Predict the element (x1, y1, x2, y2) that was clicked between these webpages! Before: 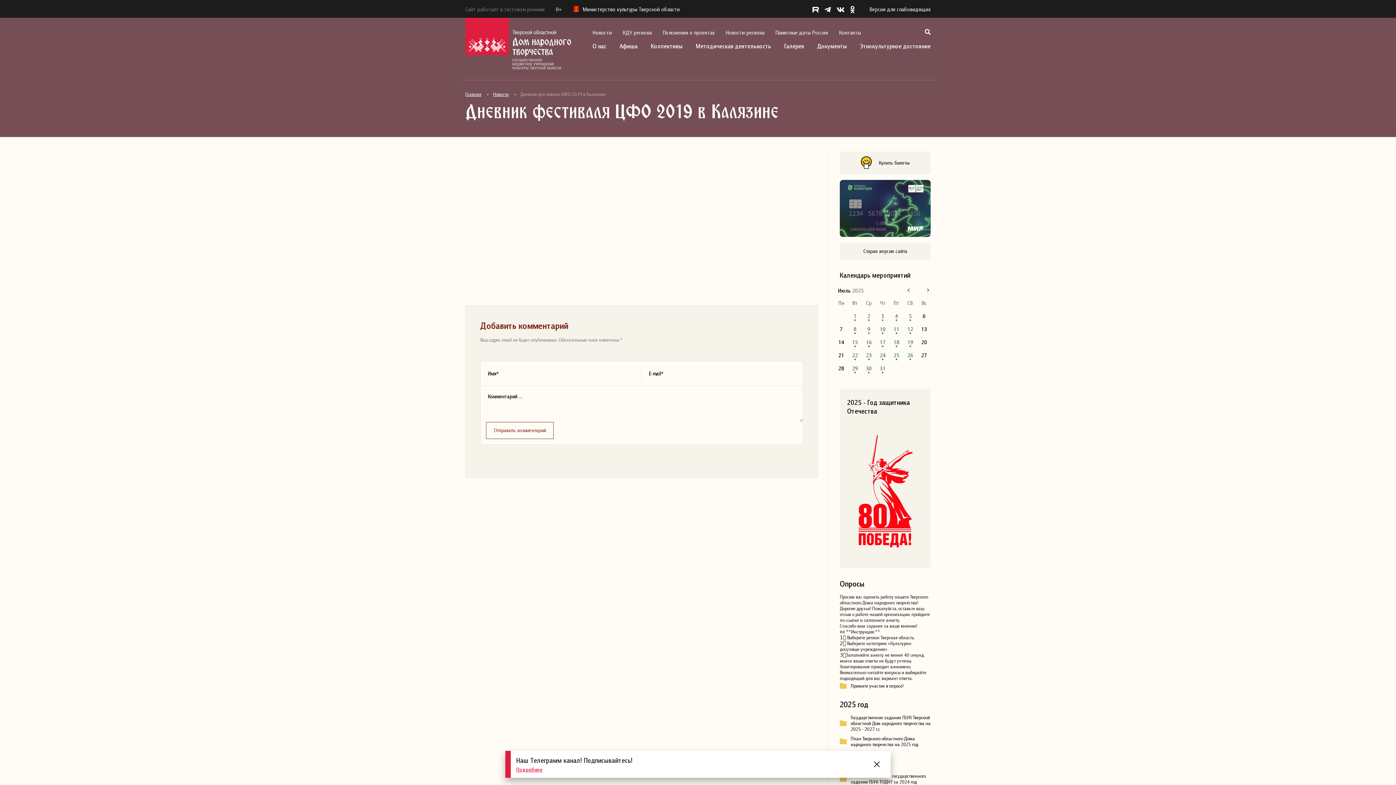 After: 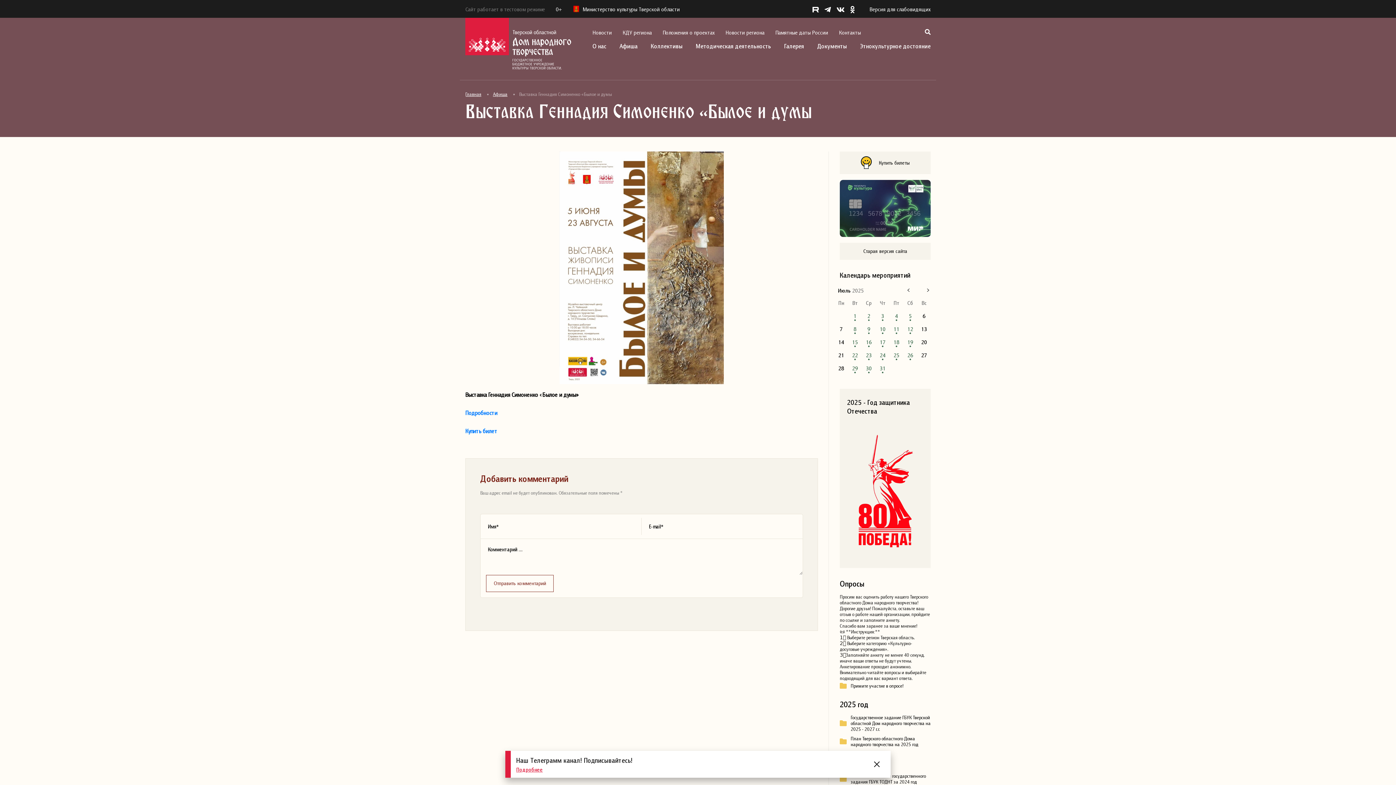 Action: bbox: (907, 352, 913, 358) label: 26